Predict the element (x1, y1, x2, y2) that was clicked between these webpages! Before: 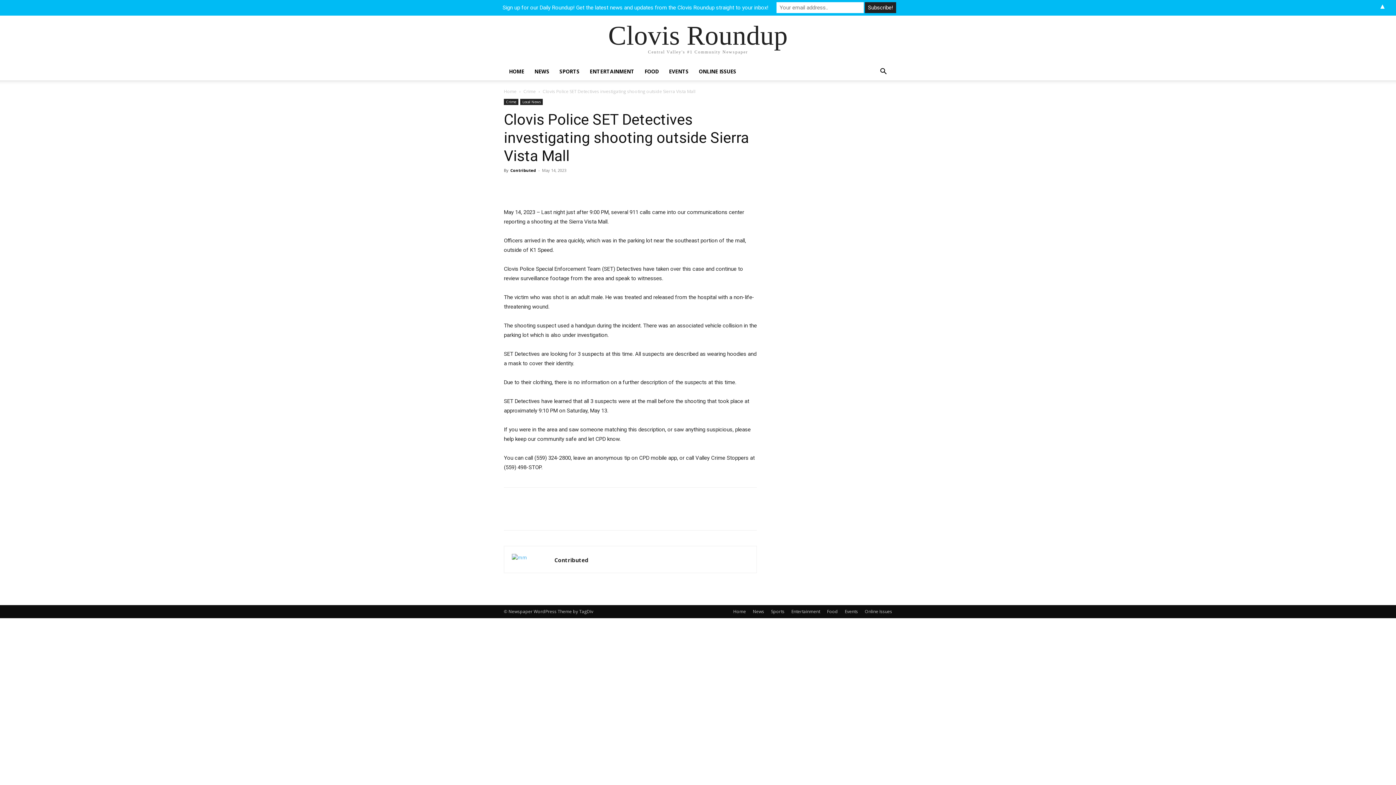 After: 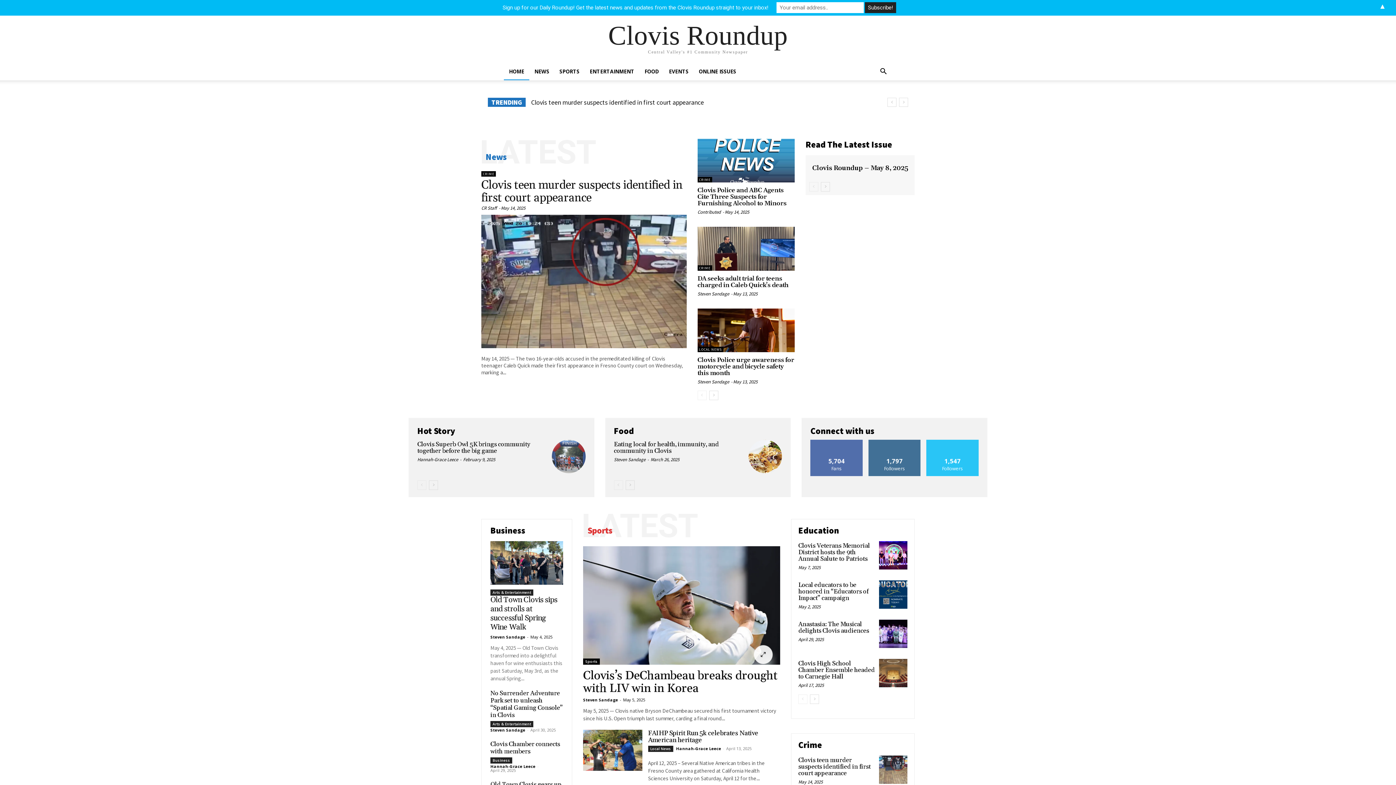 Action: label: Home bbox: (733, 608, 746, 615)